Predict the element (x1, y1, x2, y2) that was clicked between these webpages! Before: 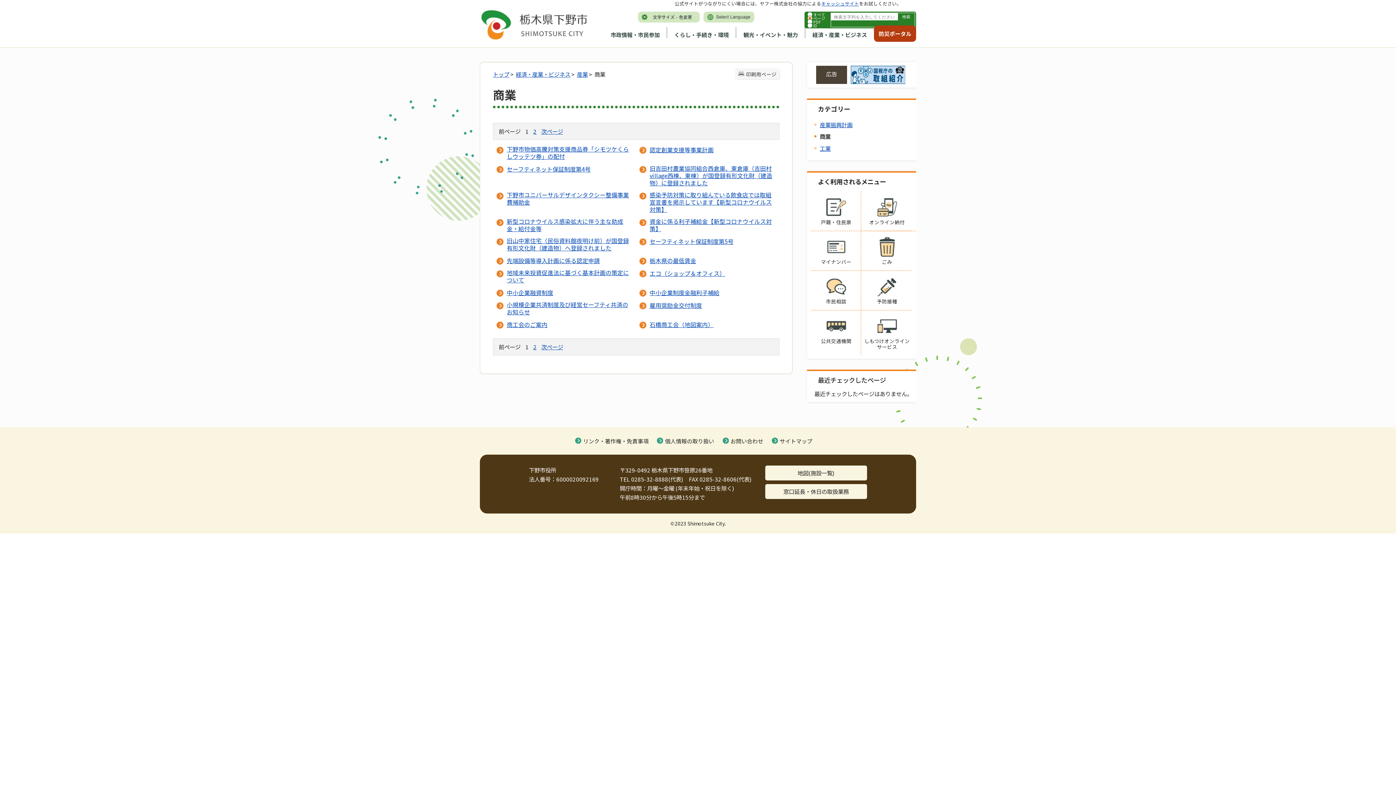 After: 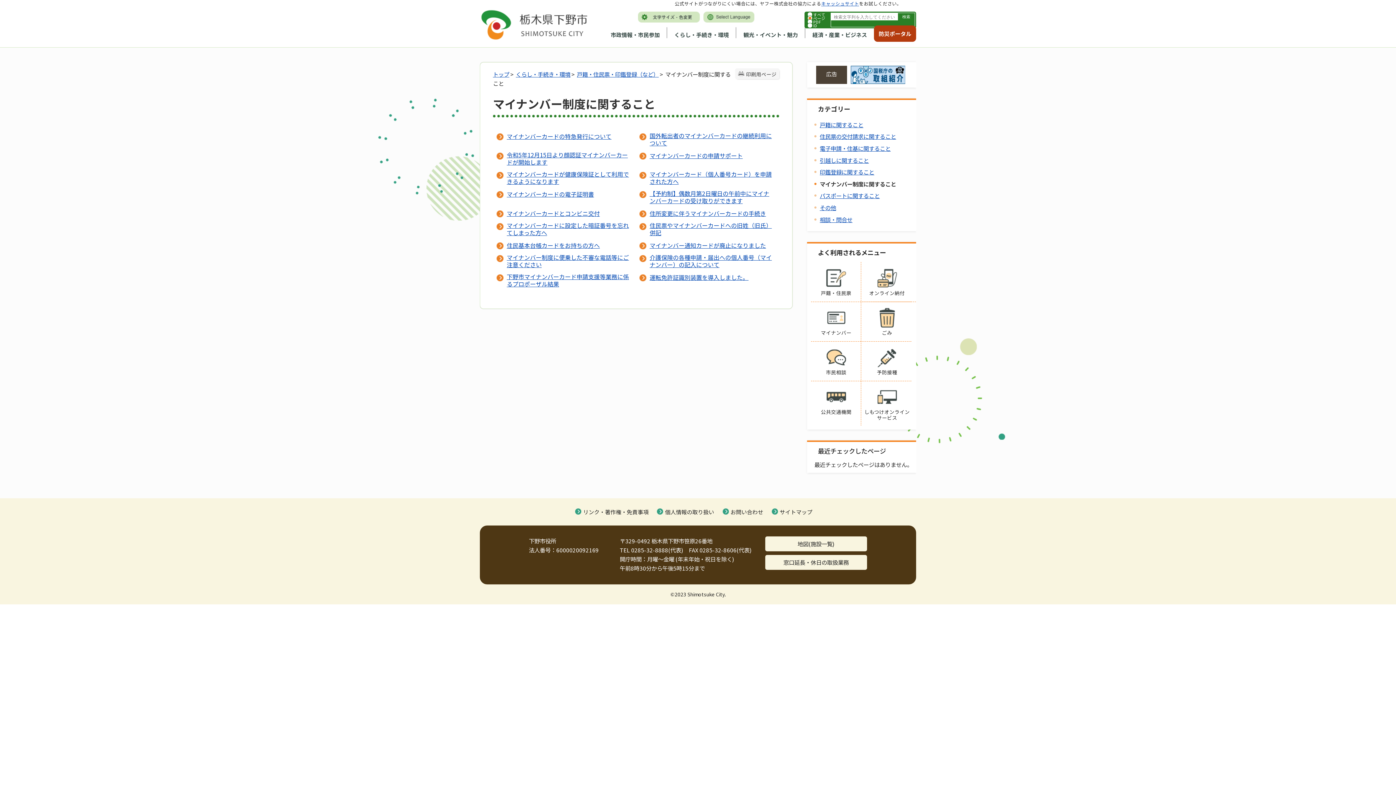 Action: bbox: (811, 230, 861, 269) label: マイナンバー